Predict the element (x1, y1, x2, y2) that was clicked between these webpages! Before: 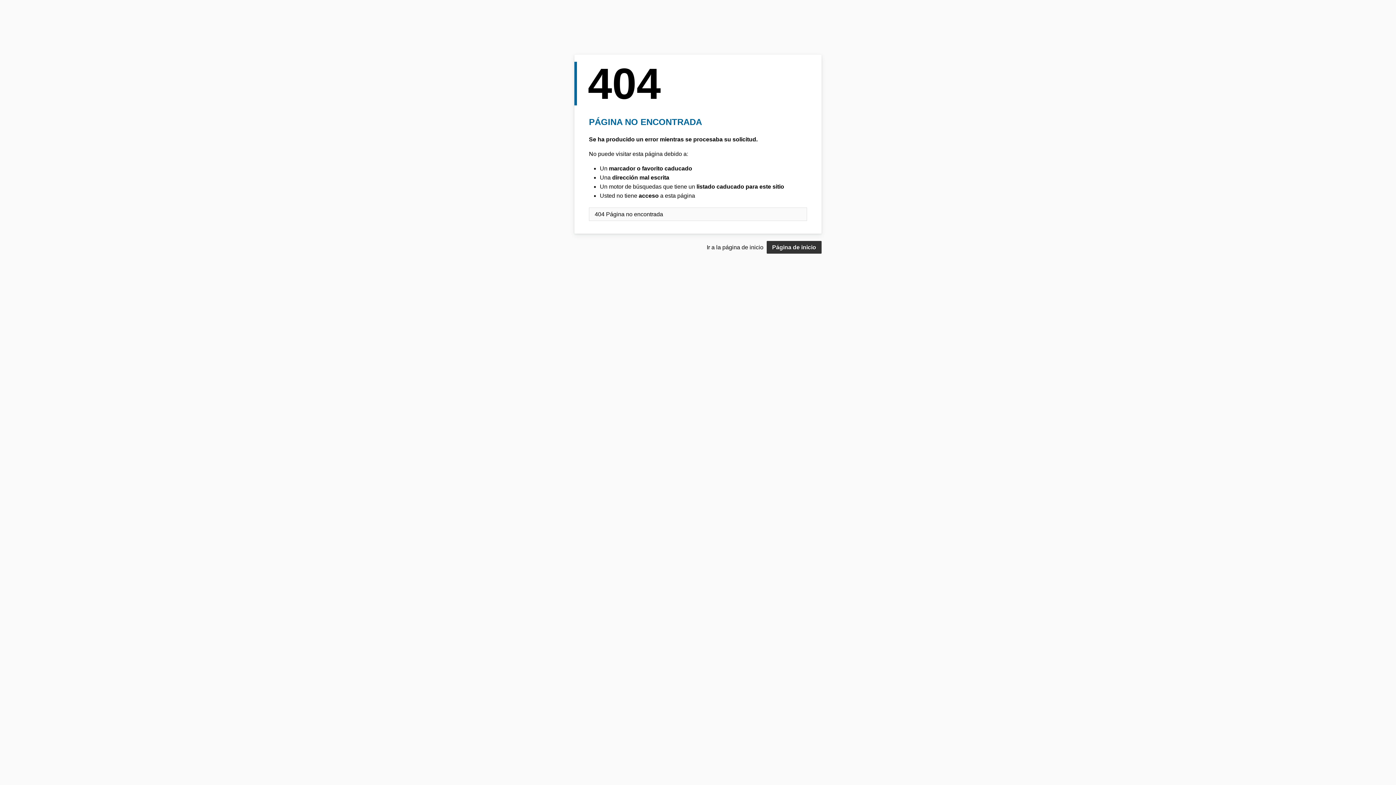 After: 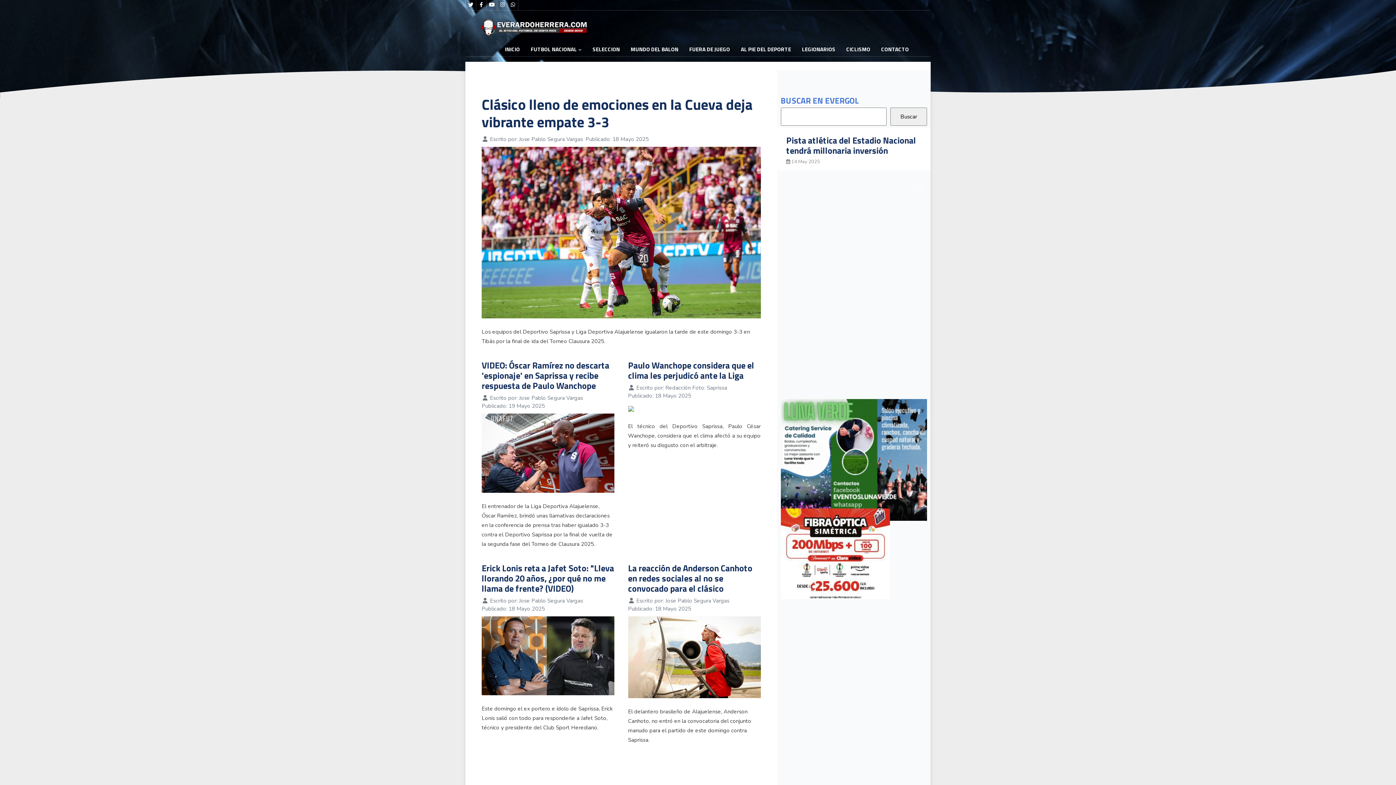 Action: bbox: (766, 241, 821, 253) label: Página de inicio